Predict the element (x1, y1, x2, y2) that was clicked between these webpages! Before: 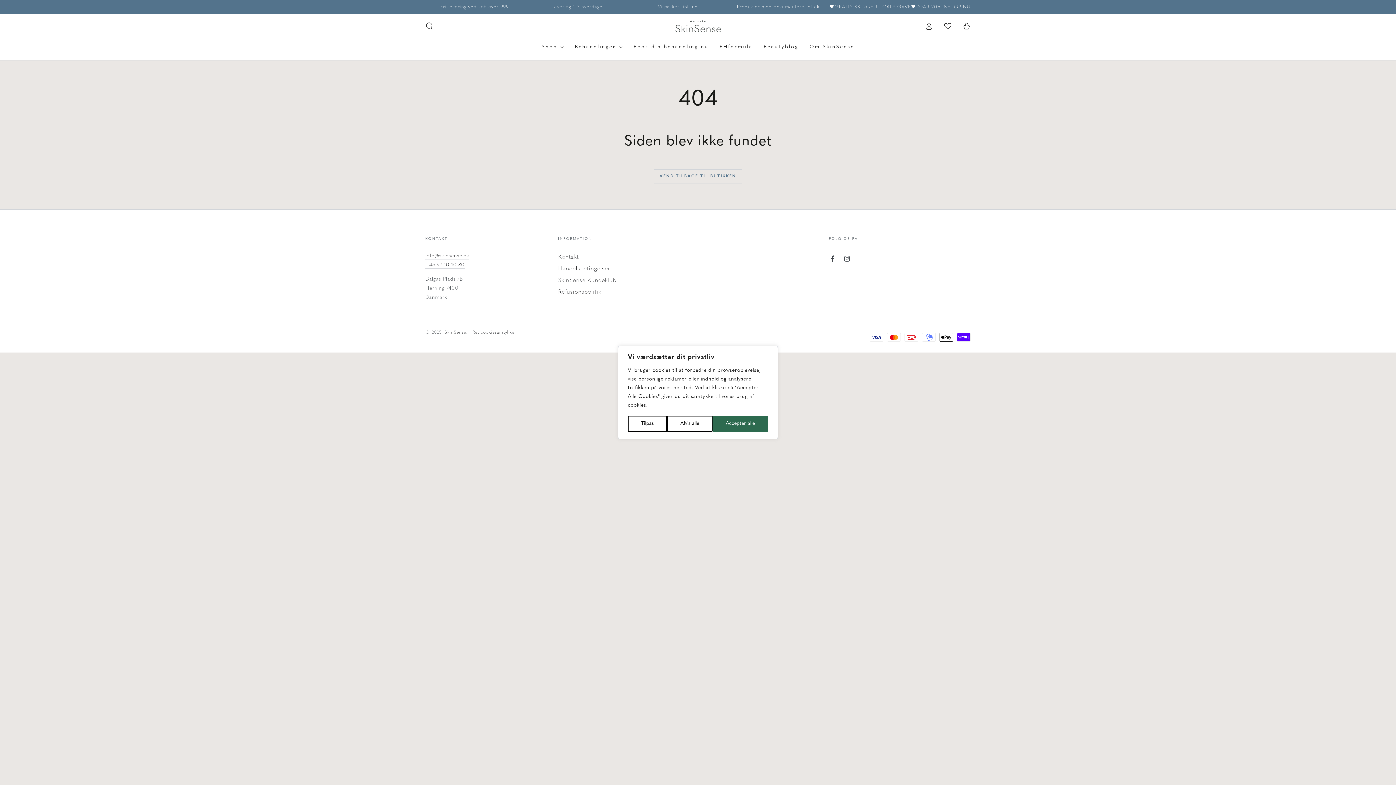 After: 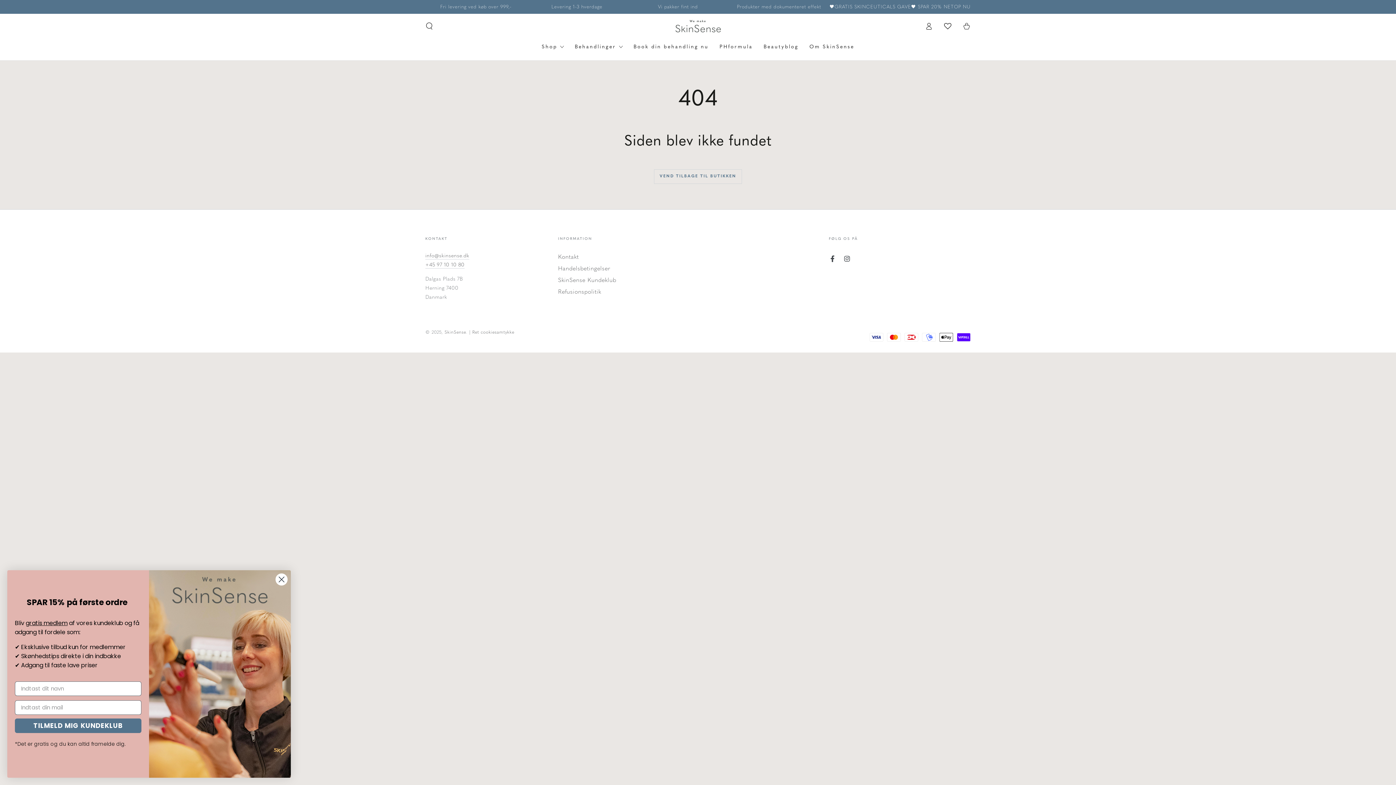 Action: bbox: (712, 416, 768, 432) label: Accepter alle